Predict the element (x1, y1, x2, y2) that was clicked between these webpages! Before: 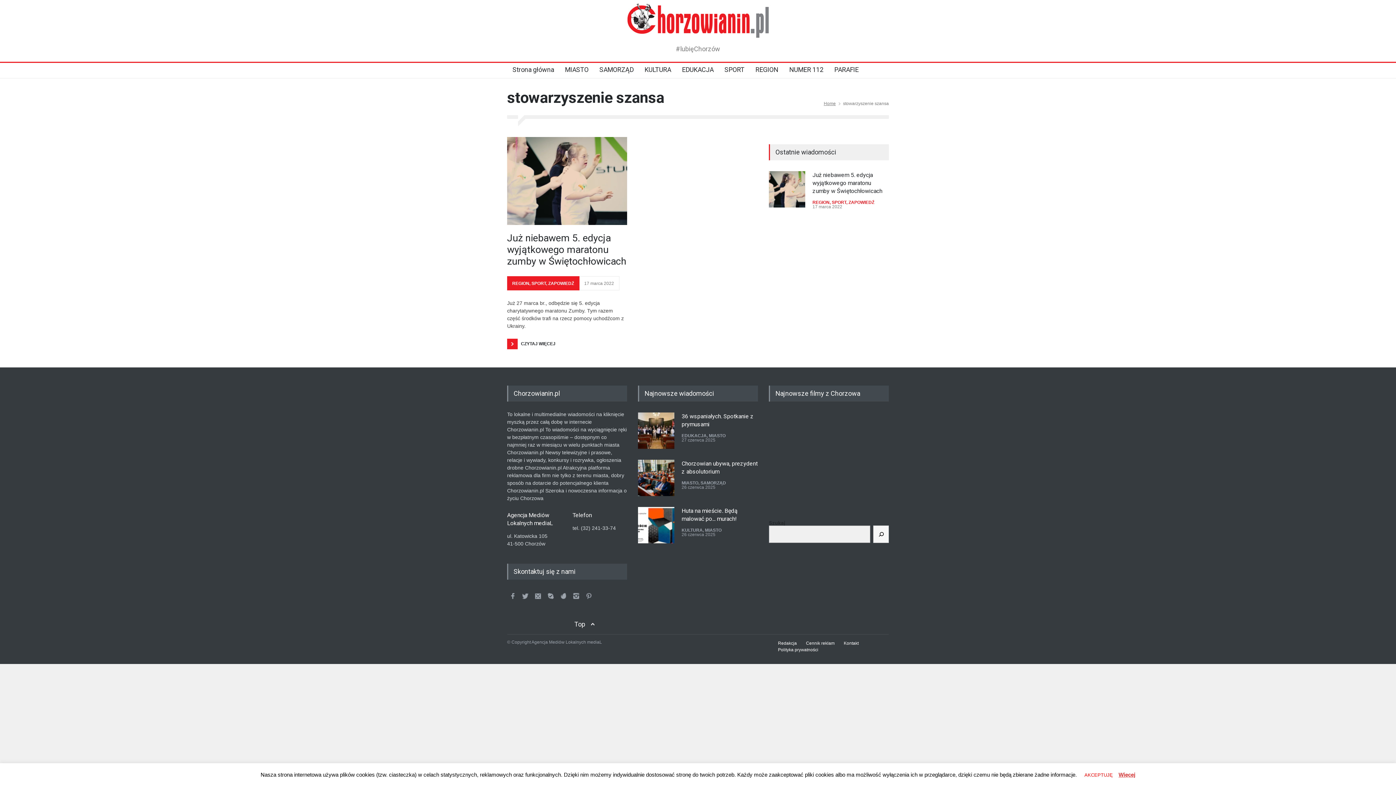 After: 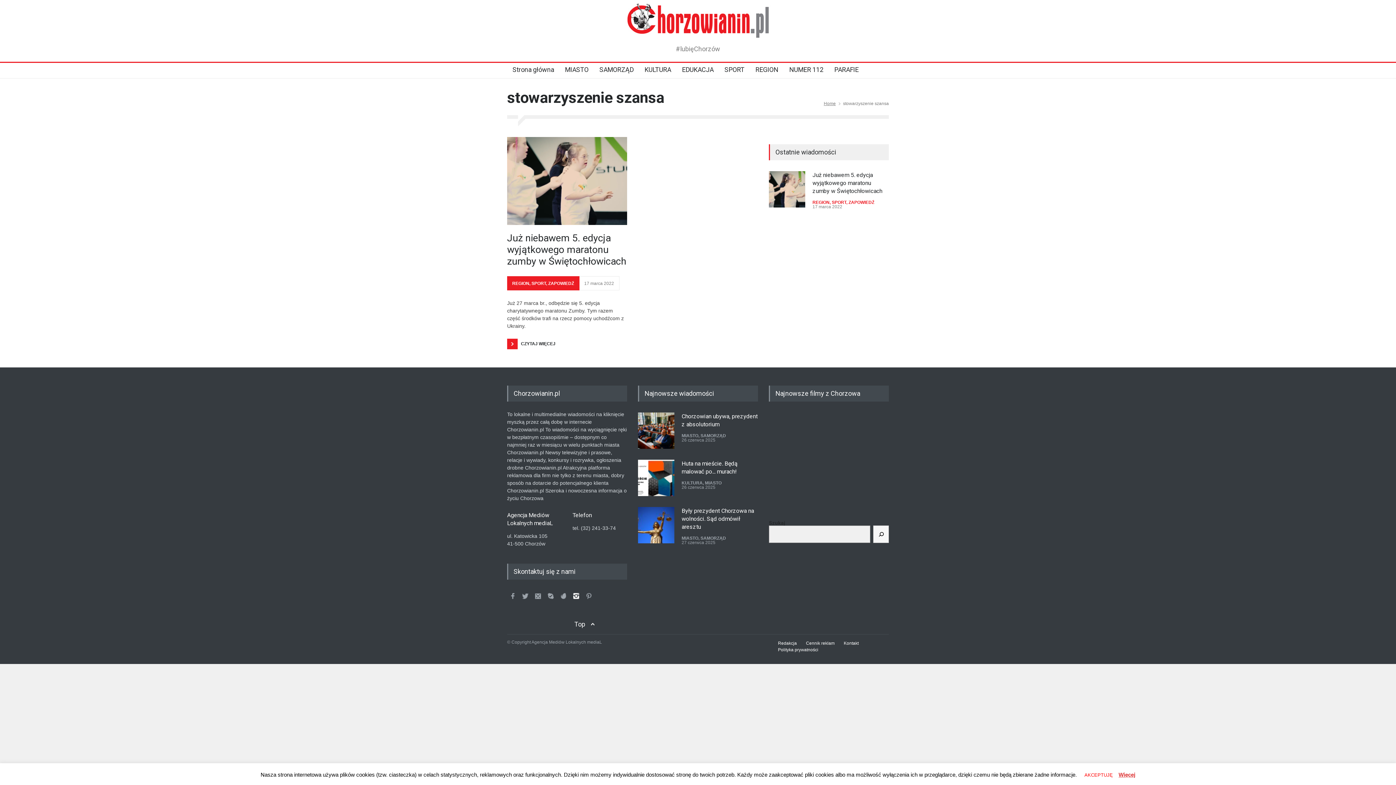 Action: bbox: (570, 590, 581, 601)